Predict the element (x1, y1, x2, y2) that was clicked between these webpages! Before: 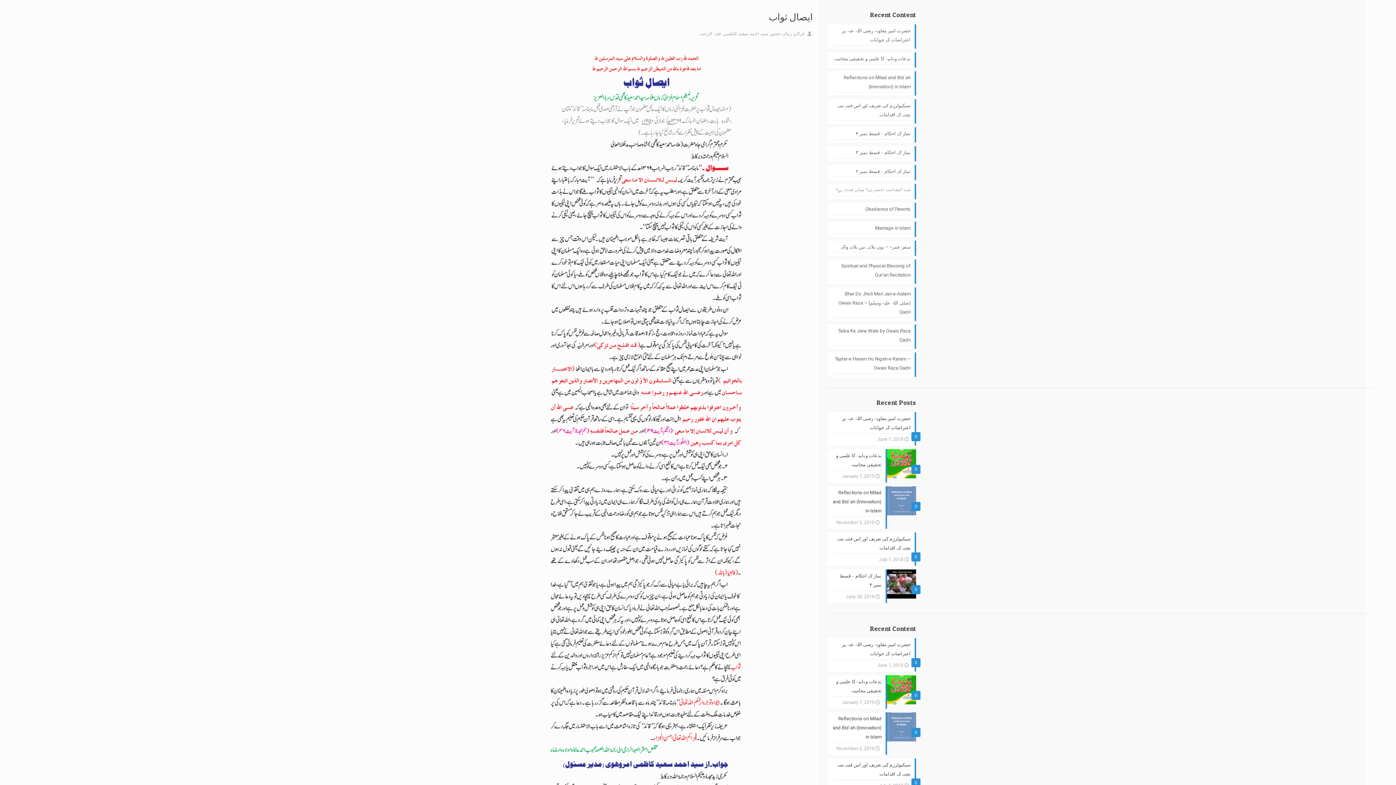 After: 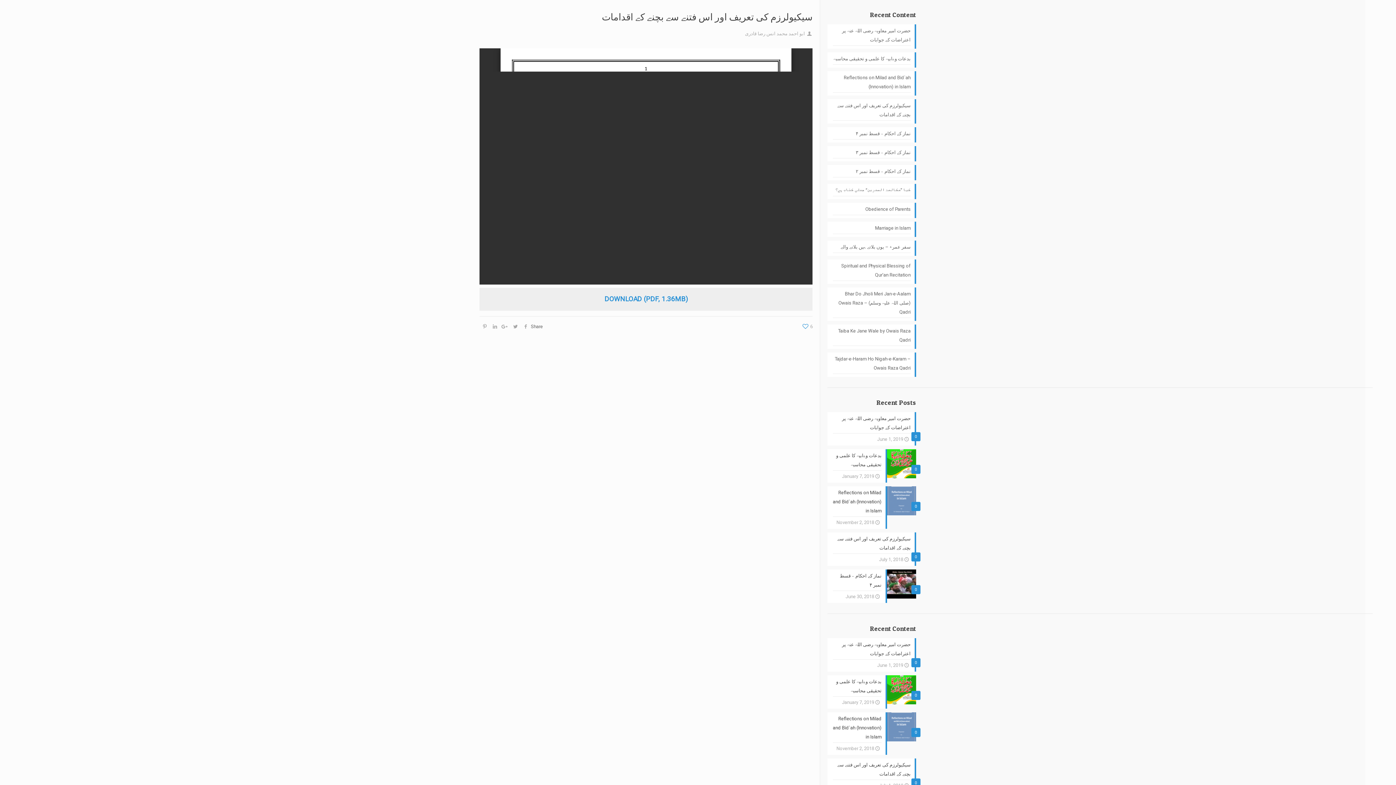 Action: label: 0
سیکیولرزم کی تعریف اور اس فتنے سے بچنے کے اقدامات
July 1, 2018 bbox: (827, 532, 916, 566)